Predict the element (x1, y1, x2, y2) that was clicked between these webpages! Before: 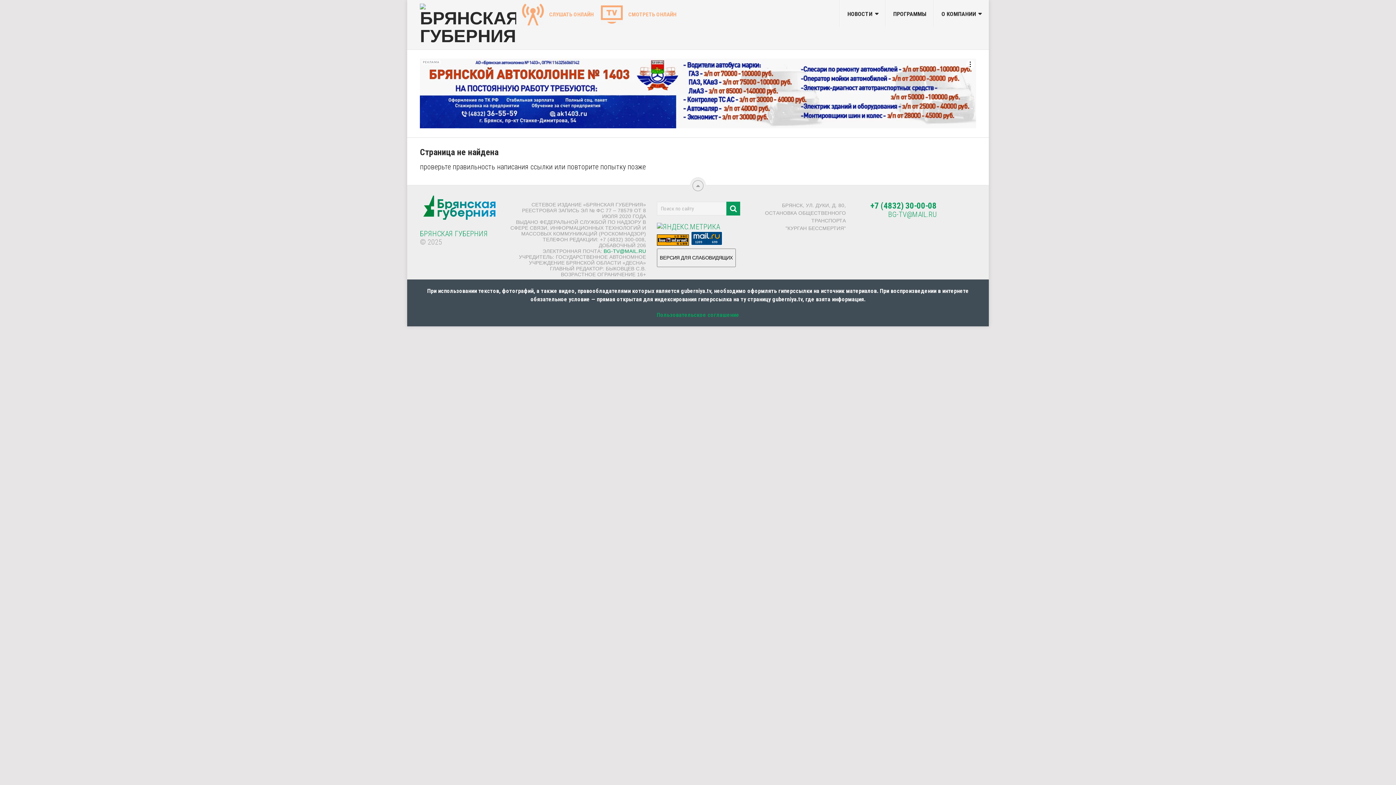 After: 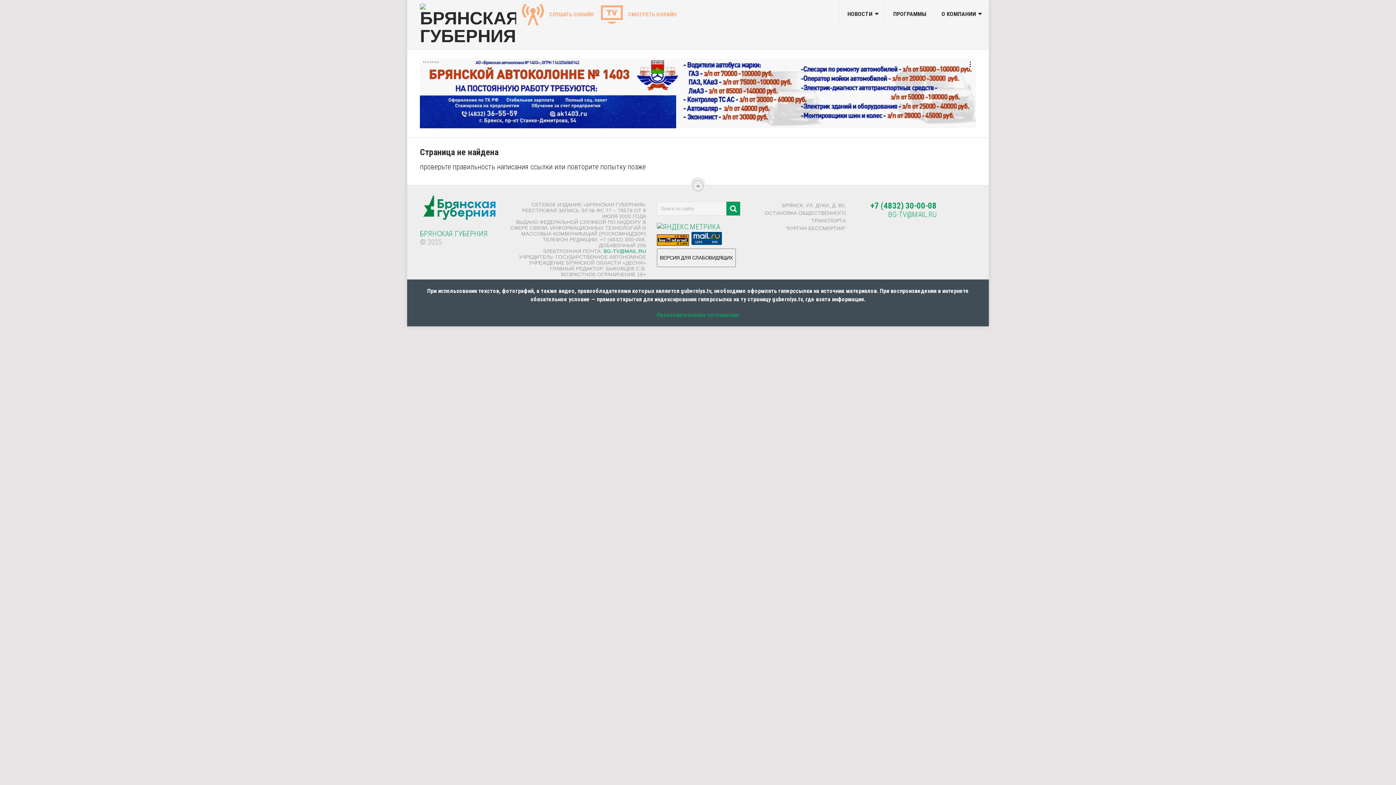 Action: label: BG-TV@MAIL.RU bbox: (603, 248, 646, 254)